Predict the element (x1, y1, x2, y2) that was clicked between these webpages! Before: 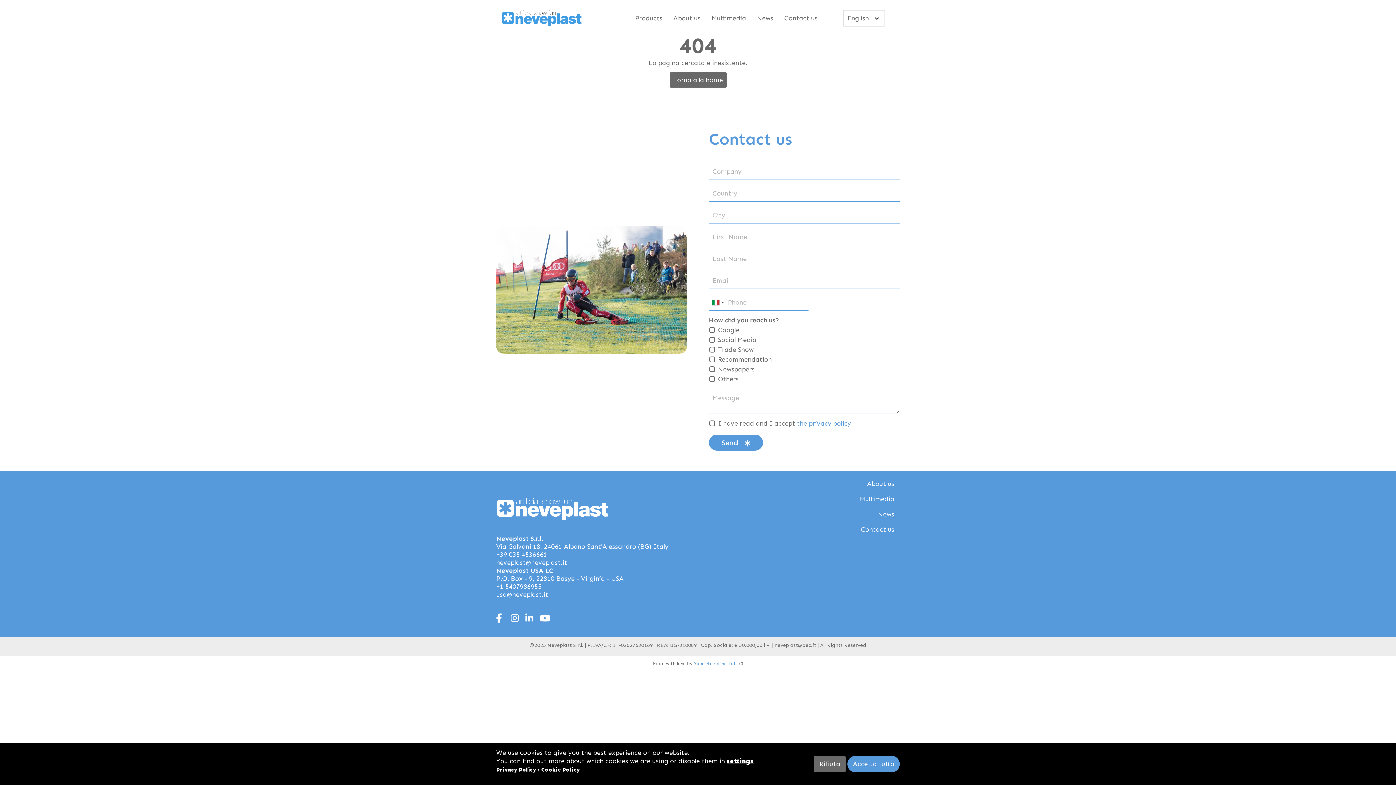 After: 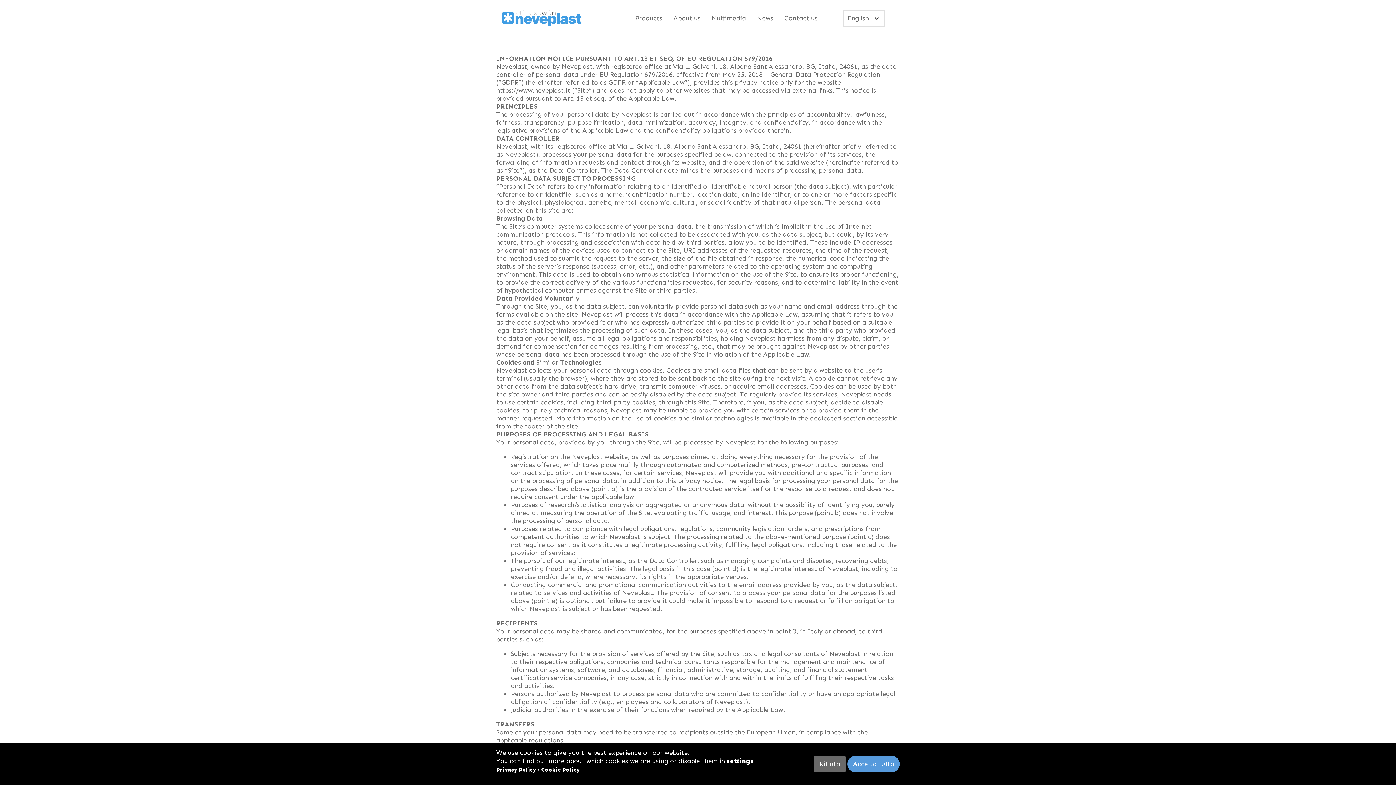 Action: label: Privacy Policy bbox: (496, 766, 536, 773)